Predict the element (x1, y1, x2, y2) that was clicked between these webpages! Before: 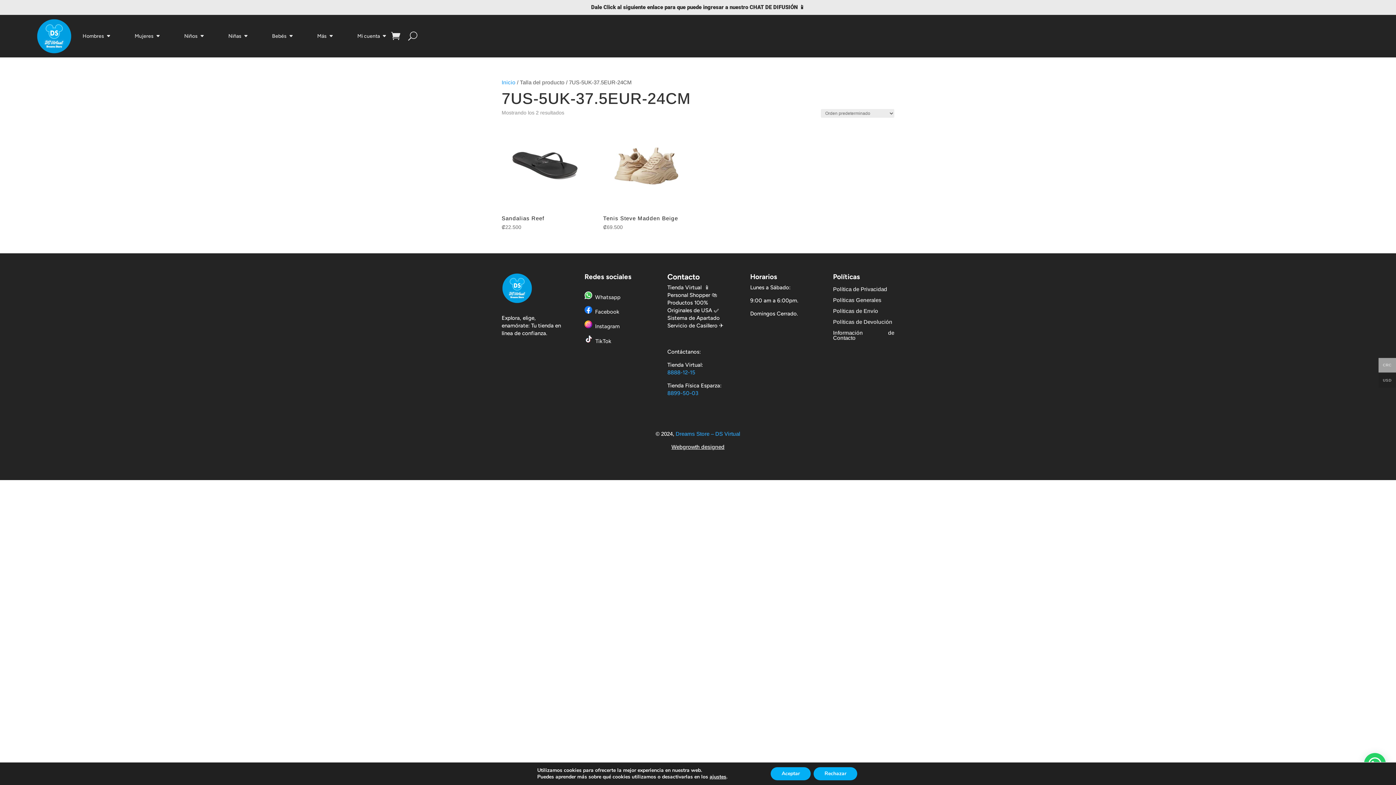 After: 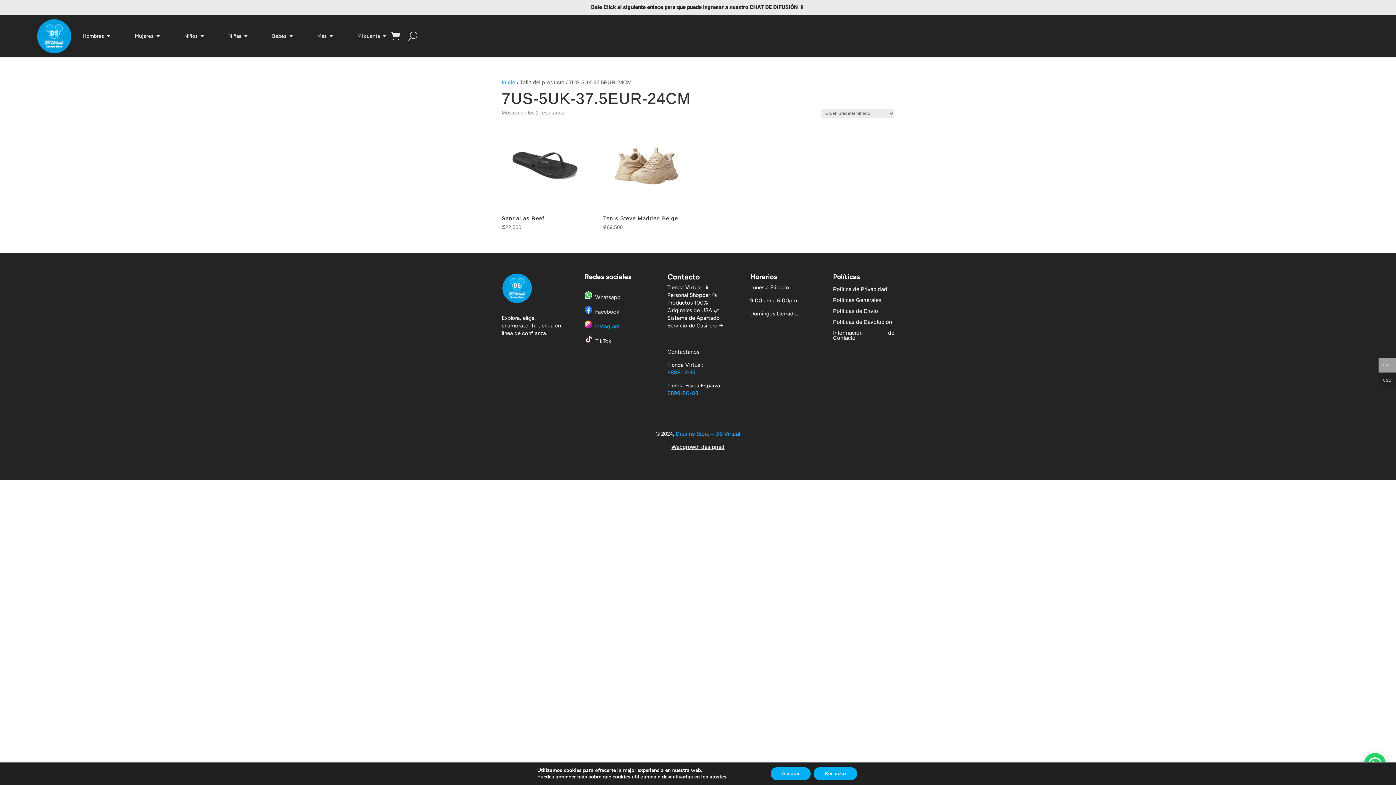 Action: bbox: (584, 323, 619, 329) label:   Instagram